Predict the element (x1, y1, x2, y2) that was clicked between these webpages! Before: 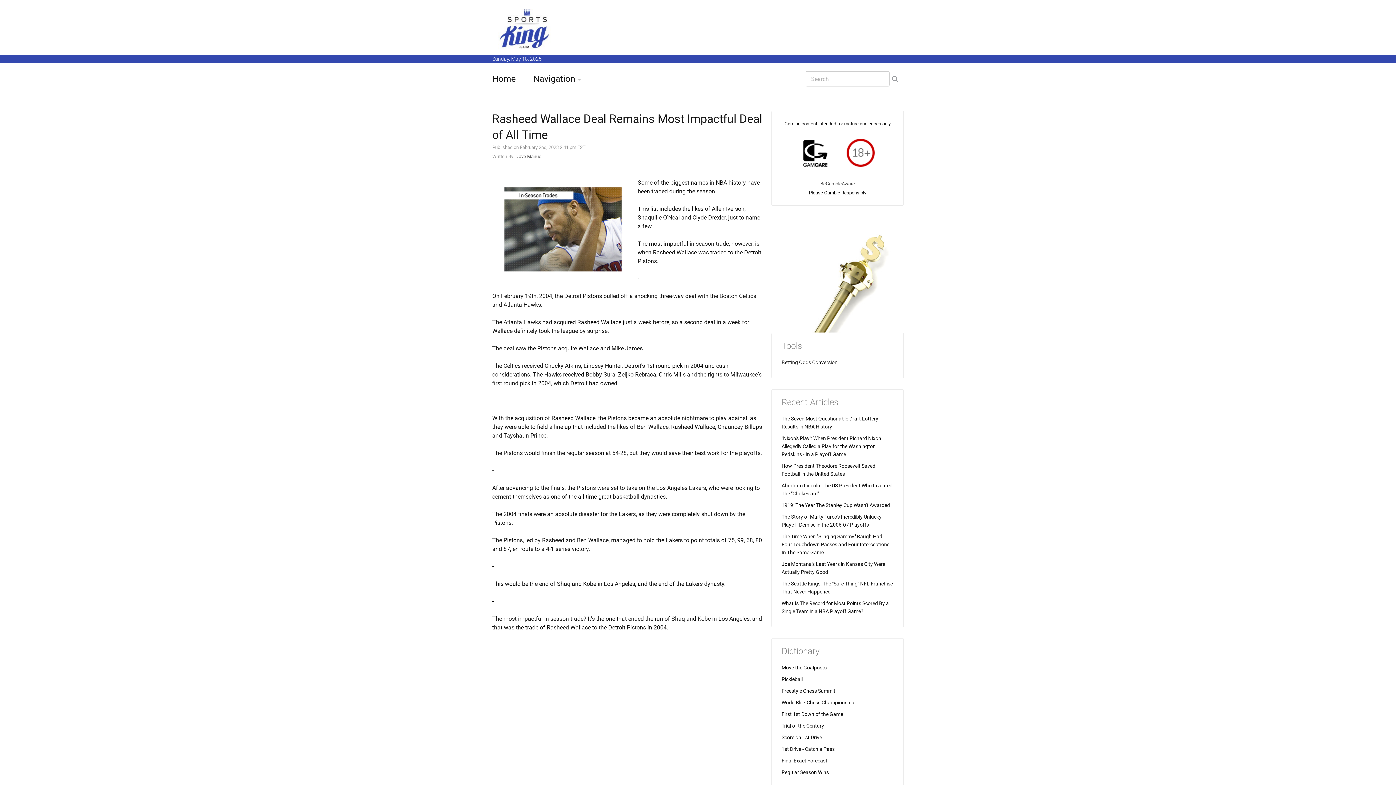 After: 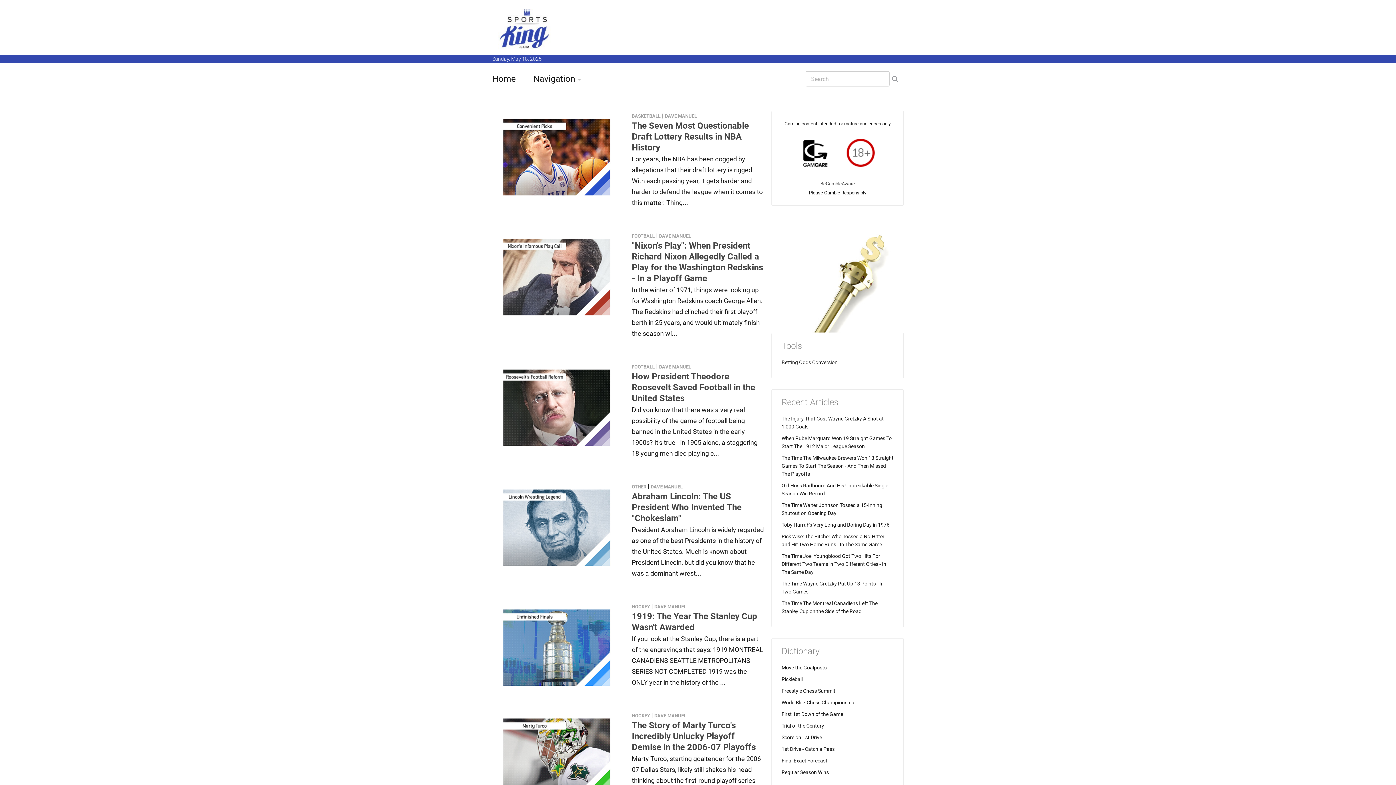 Action: label: Home bbox: (492, 62, 516, 94)